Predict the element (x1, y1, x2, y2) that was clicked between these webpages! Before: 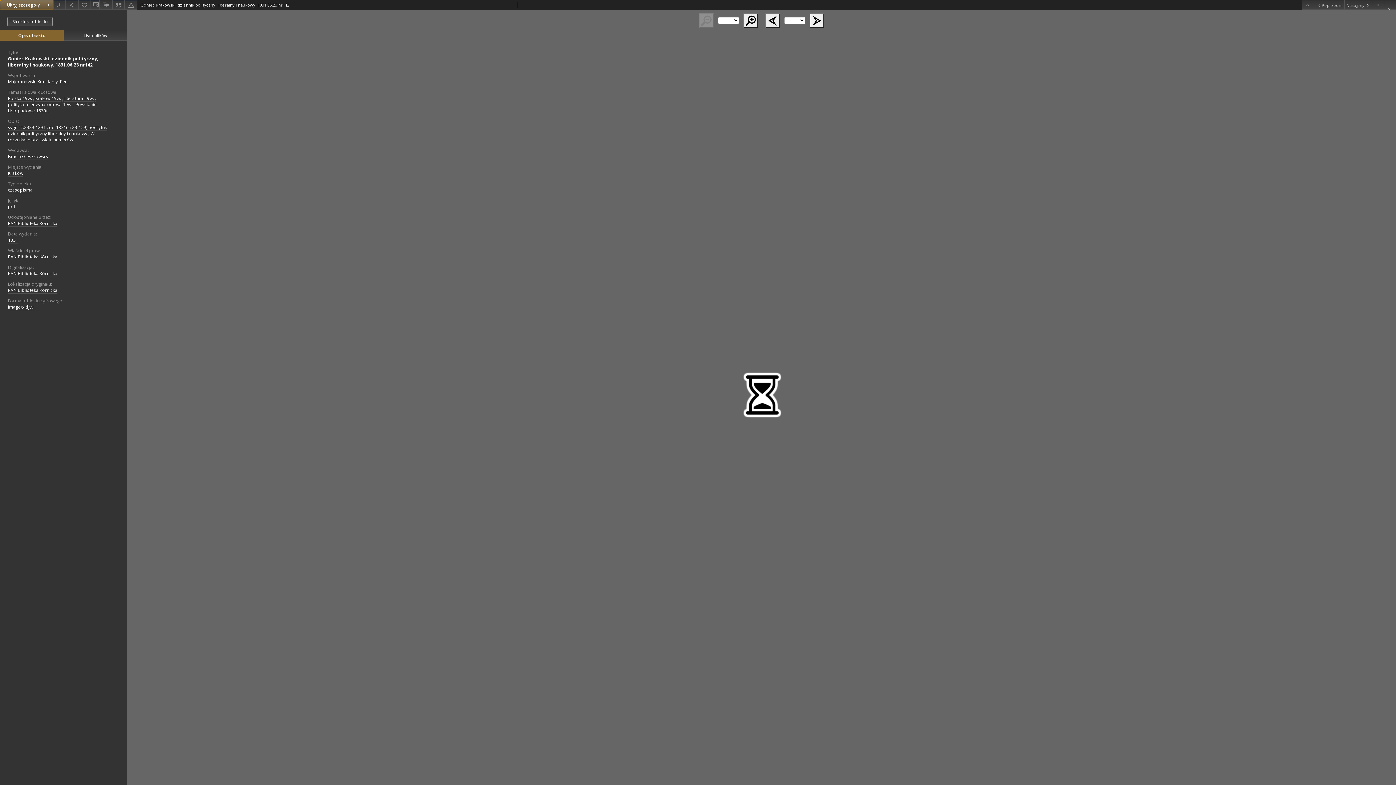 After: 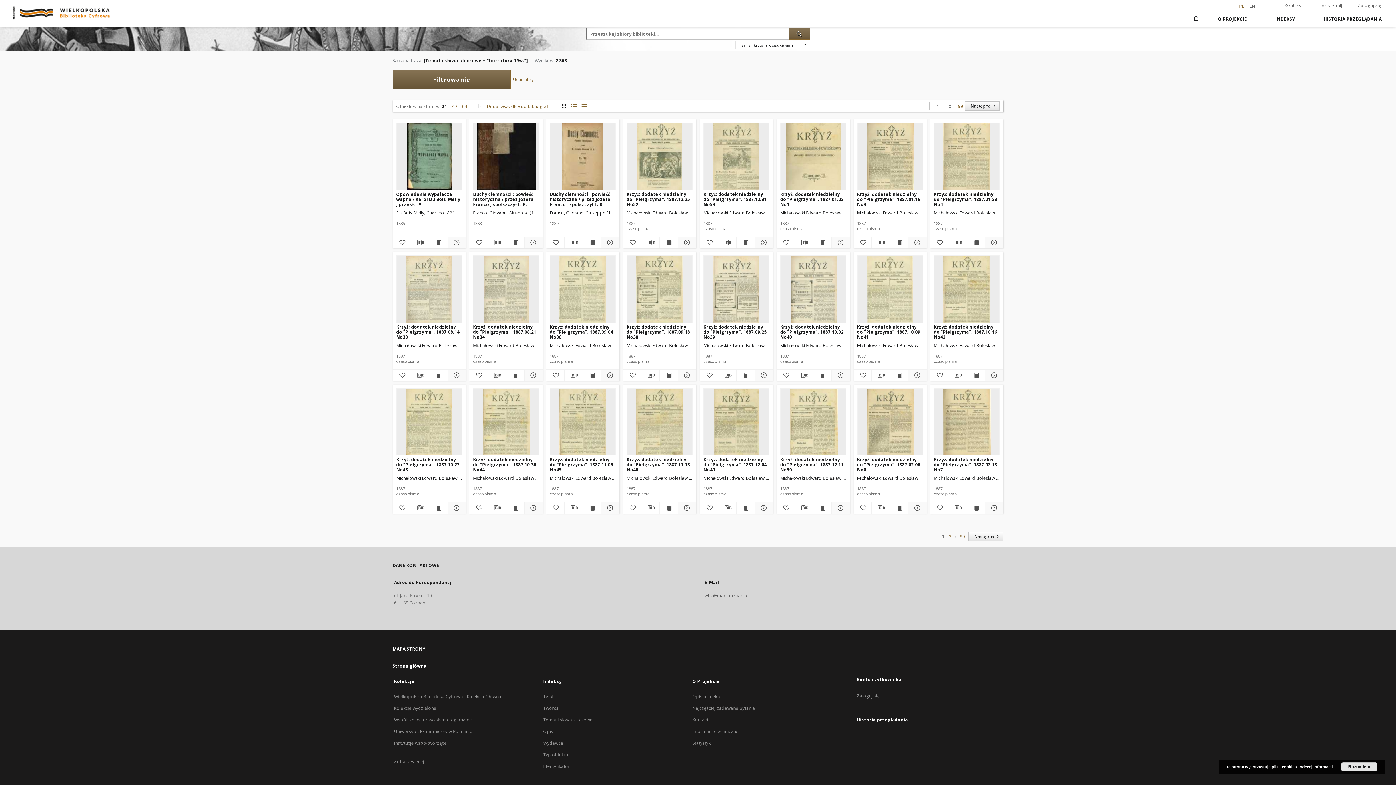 Action: bbox: (64, 95, 93, 101) label: literatura 19w.